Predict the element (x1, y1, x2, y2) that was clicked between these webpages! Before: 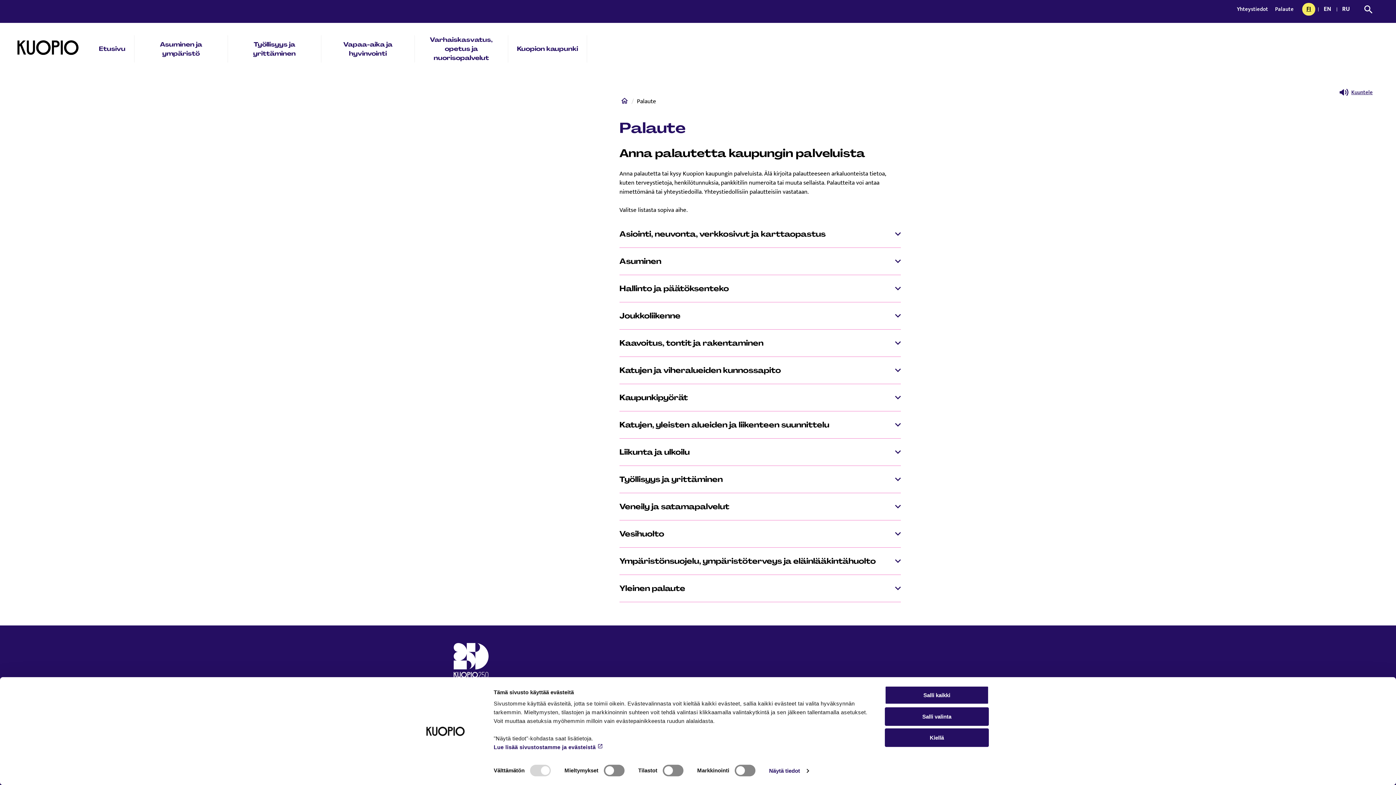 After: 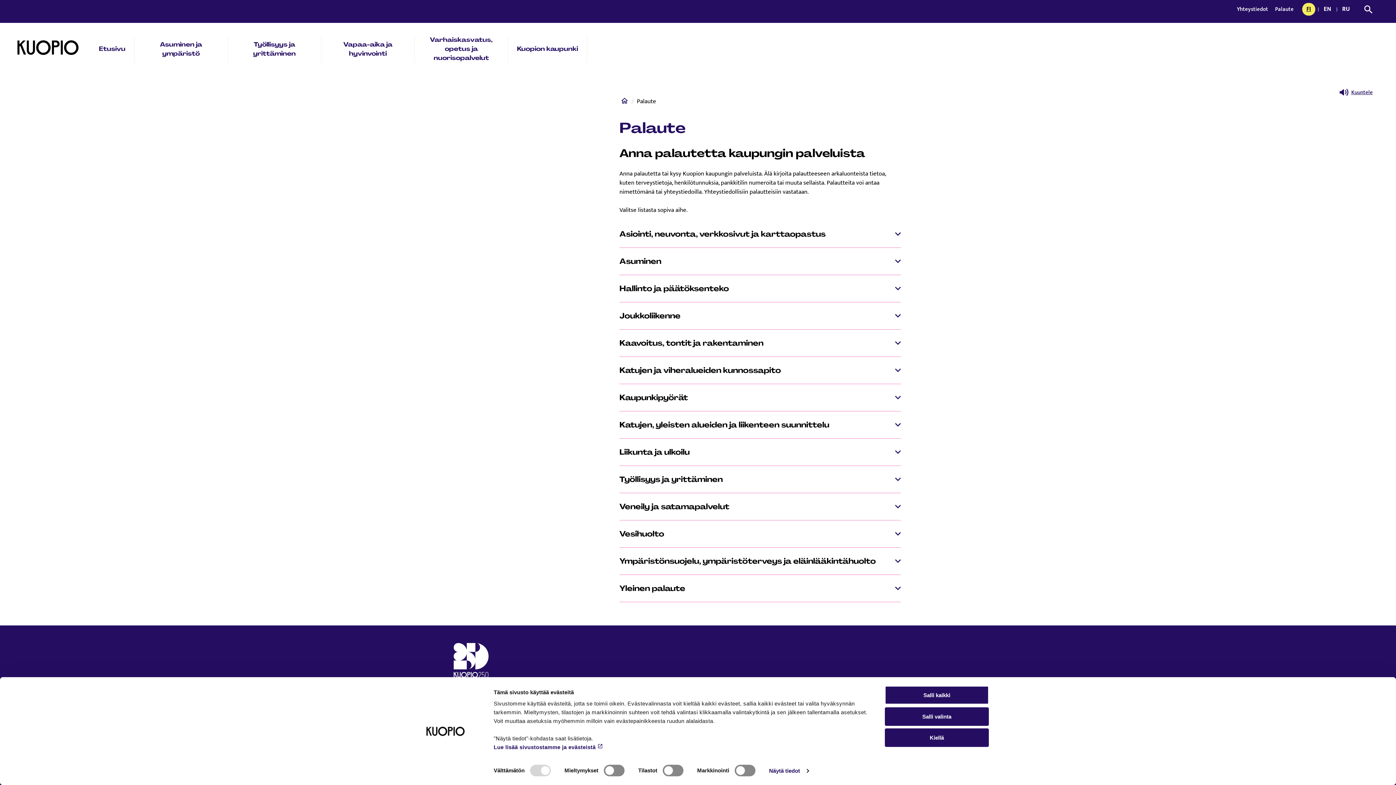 Action: label: FI
CURRENTLY SELECTED
SUOMI bbox: (1302, 2, 1315, 15)